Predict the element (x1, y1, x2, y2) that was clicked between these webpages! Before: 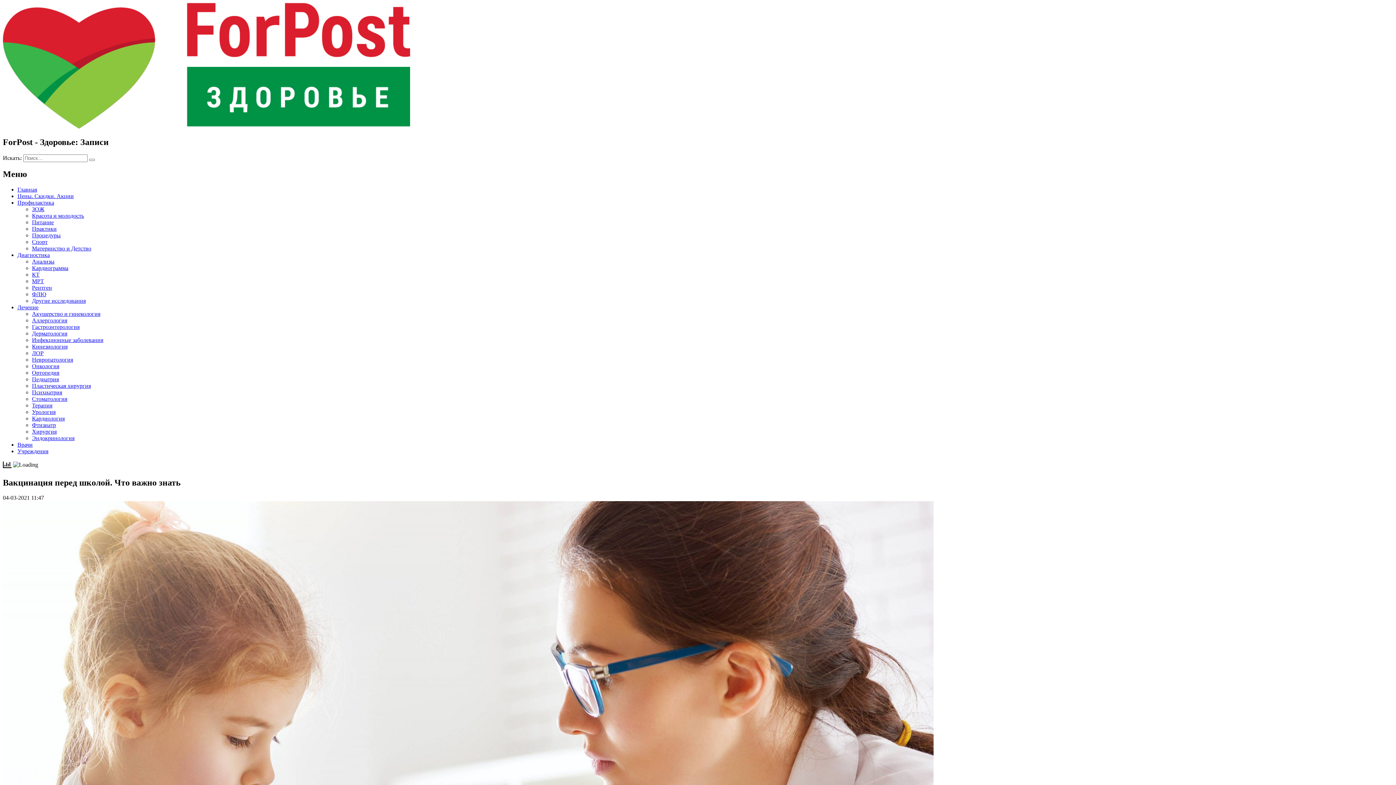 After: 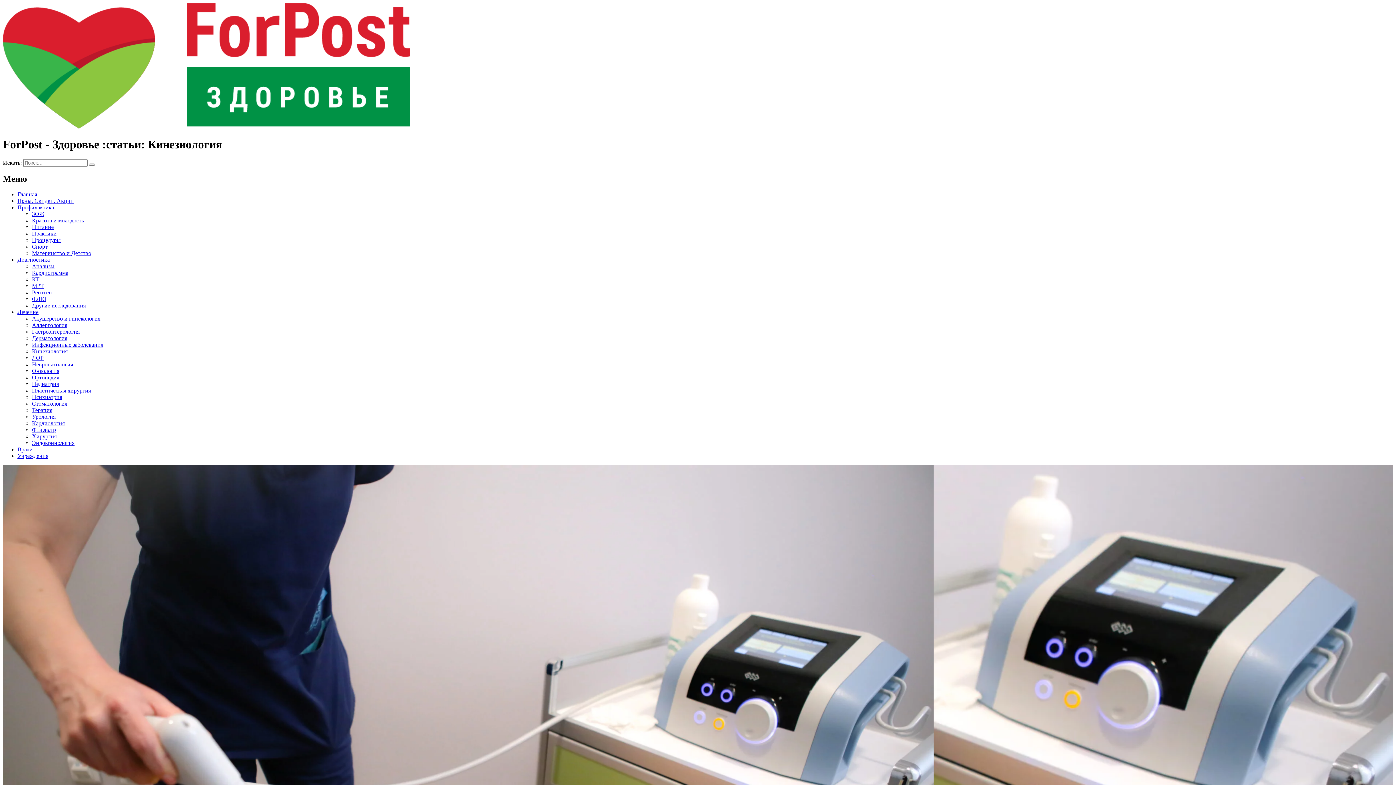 Action: bbox: (32, 343, 67, 349) label: Кинезиология